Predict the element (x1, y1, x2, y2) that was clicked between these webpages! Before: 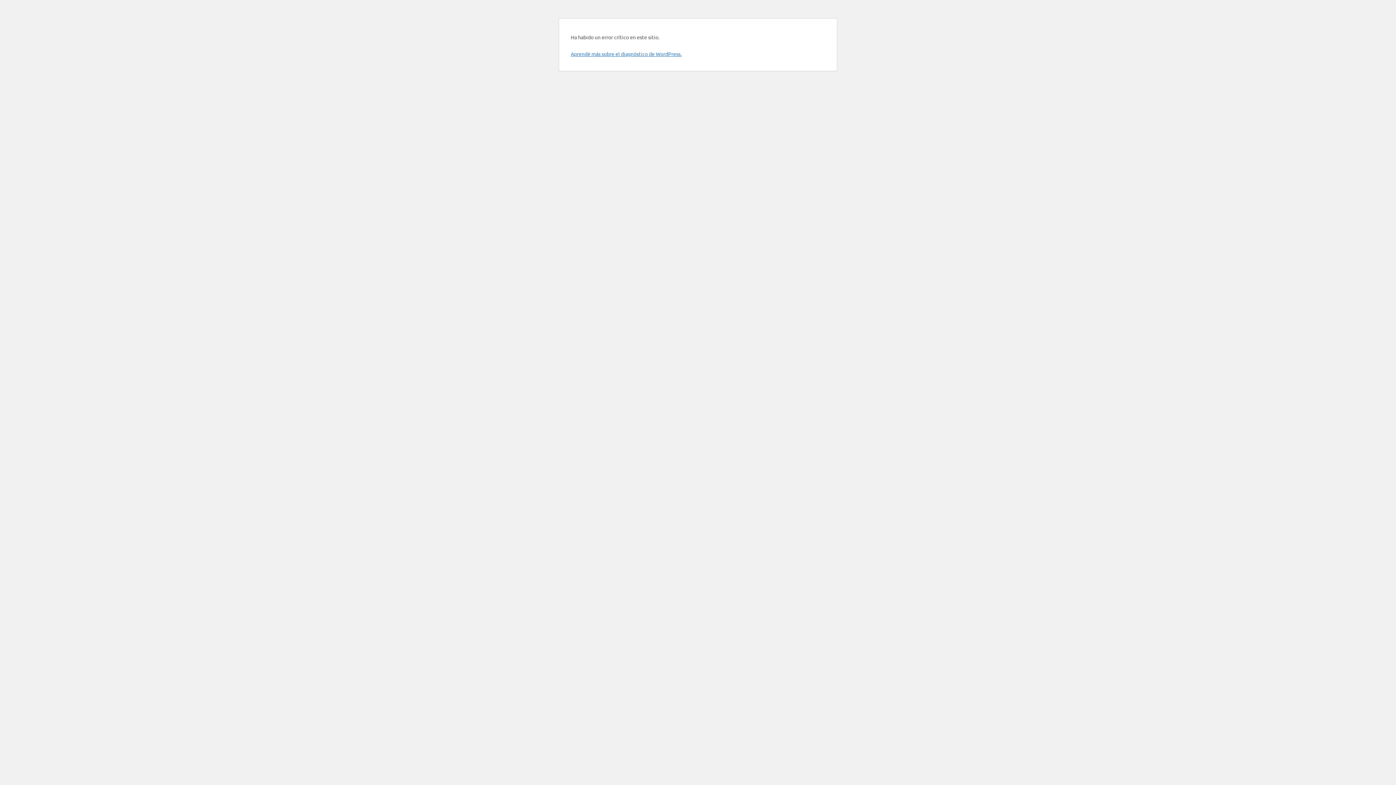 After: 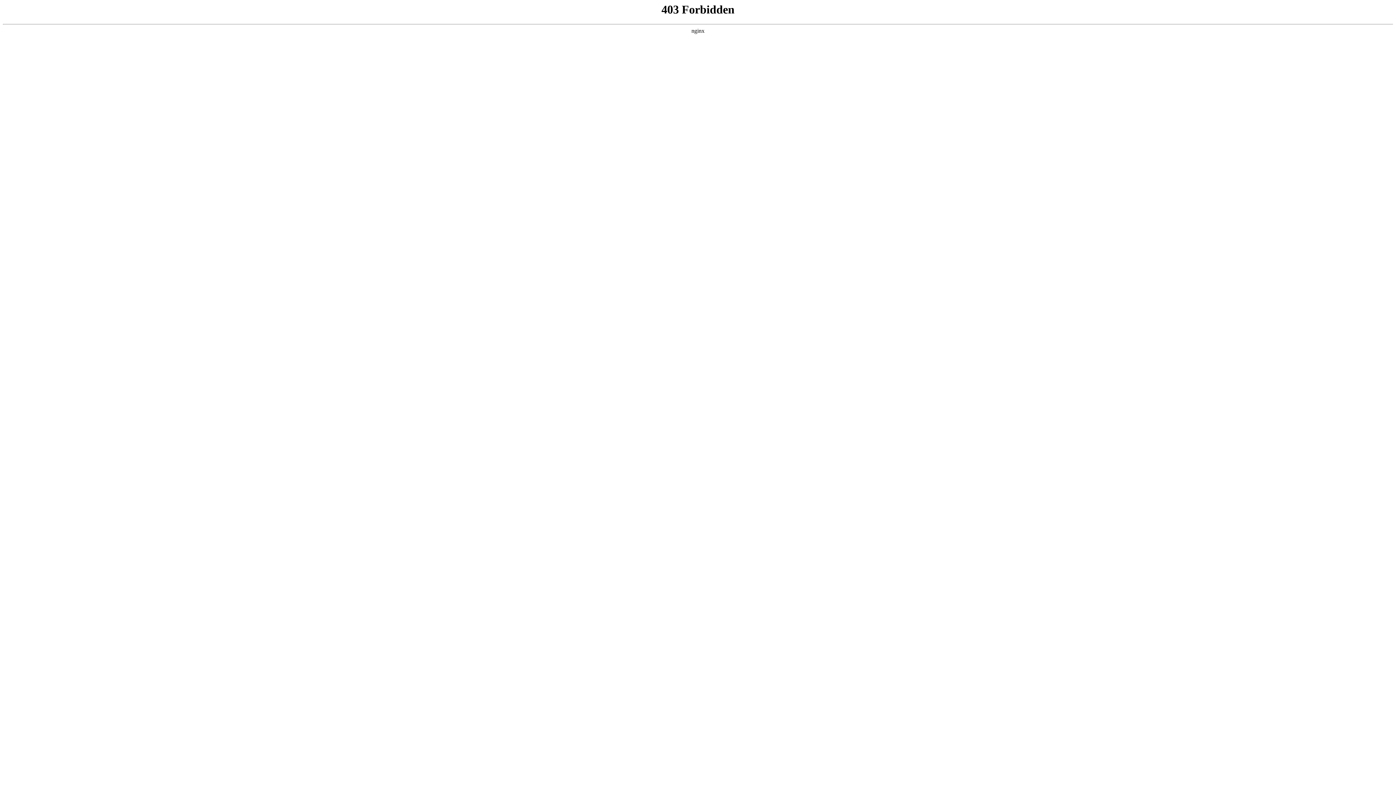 Action: bbox: (570, 50, 681, 57) label: Aprendé más sobre el diagnóstico de WordPress.